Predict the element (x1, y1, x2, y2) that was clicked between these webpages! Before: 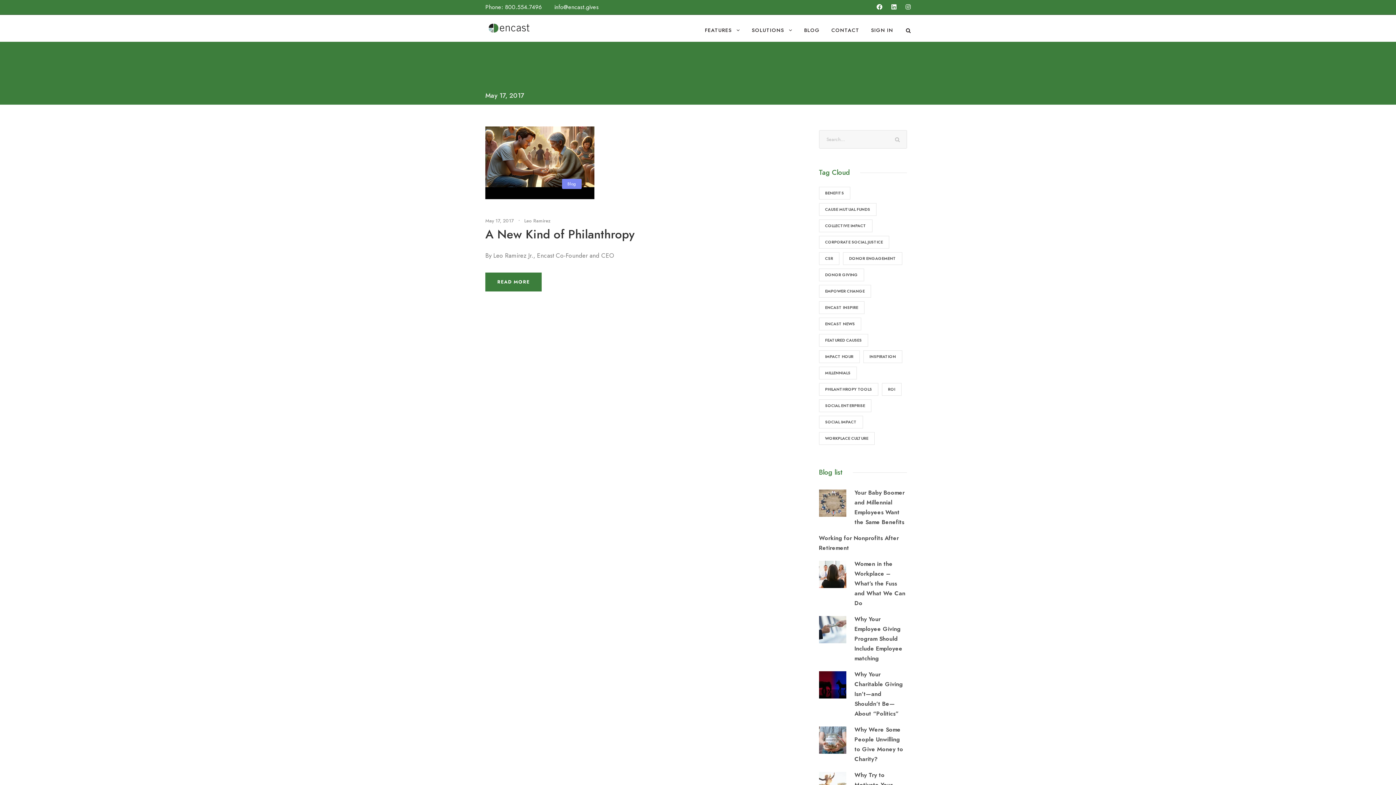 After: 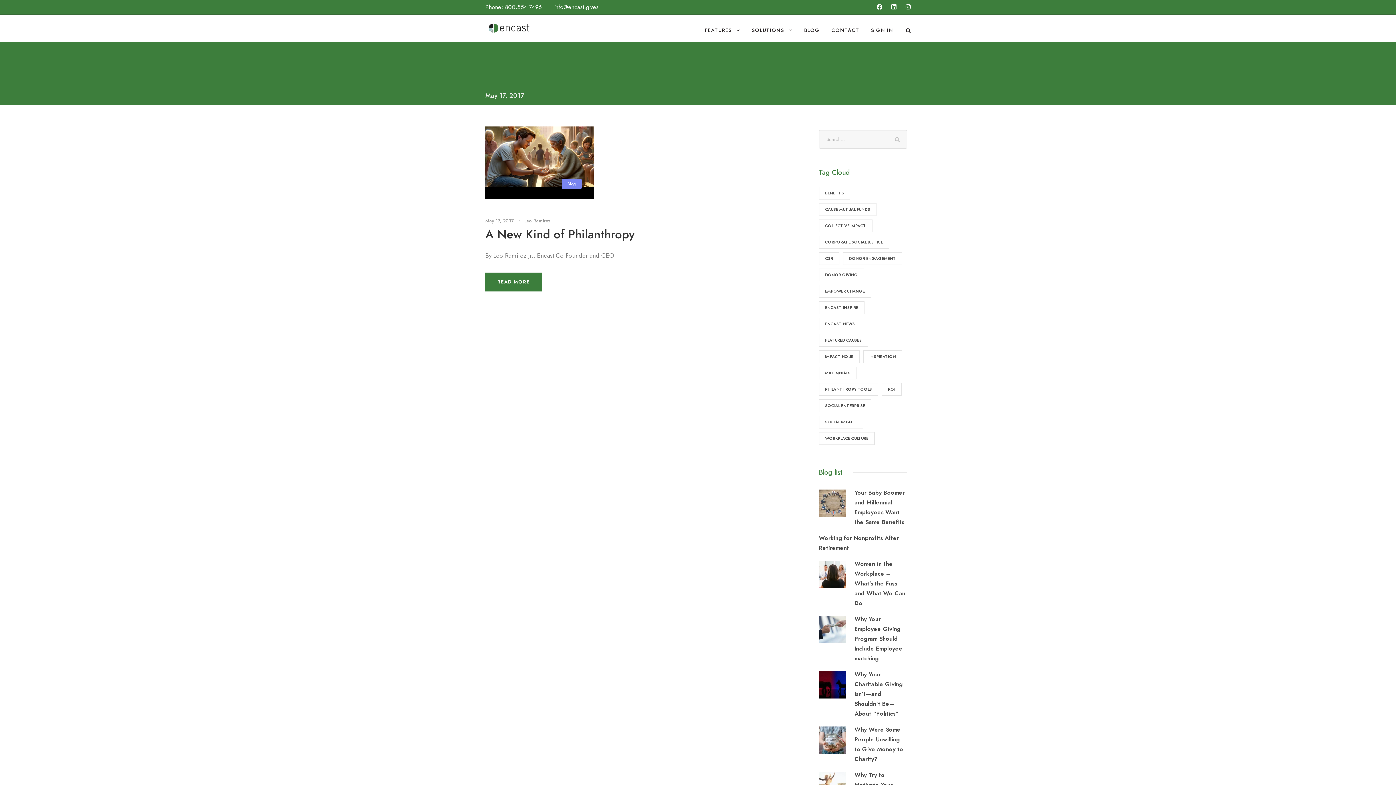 Action: bbox: (505, 2, 541, 11) label: 800.554.7496